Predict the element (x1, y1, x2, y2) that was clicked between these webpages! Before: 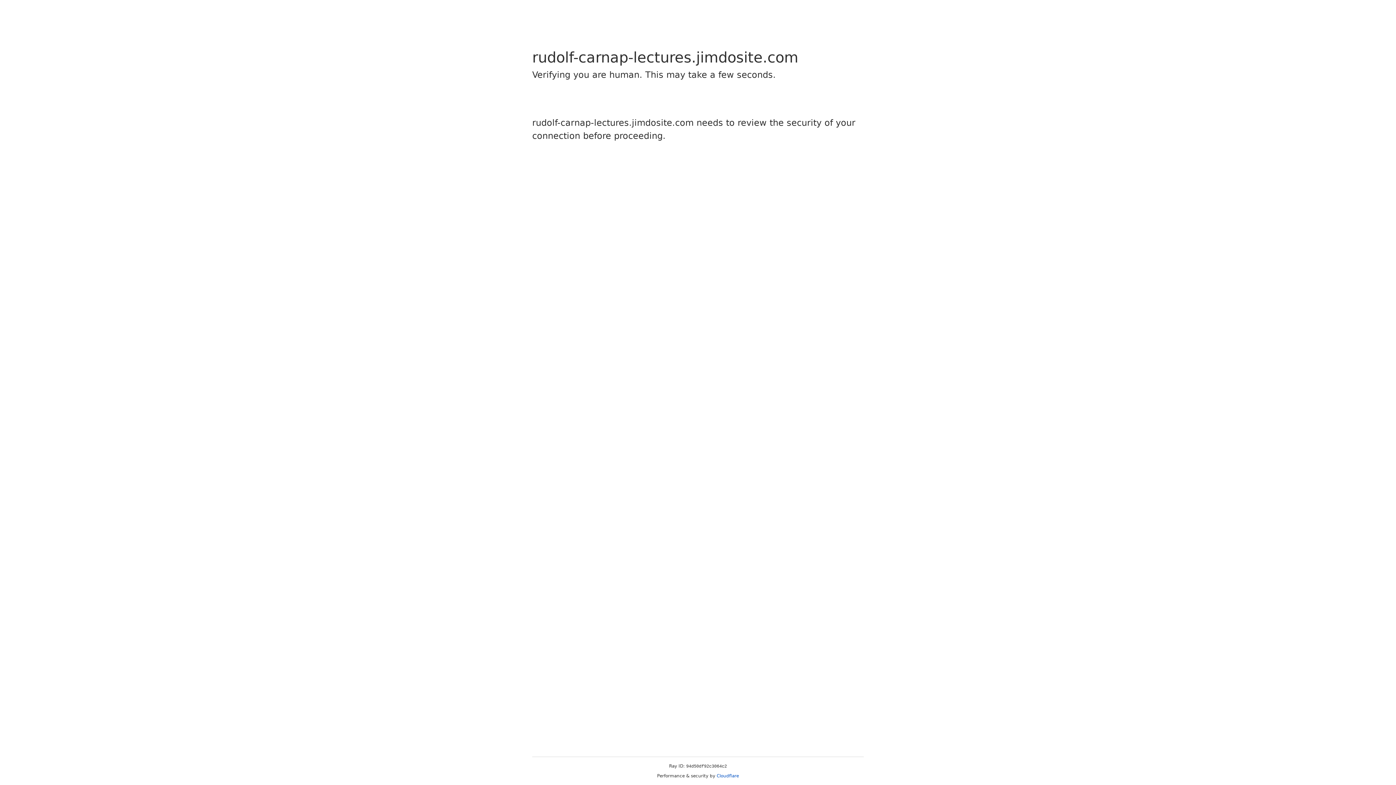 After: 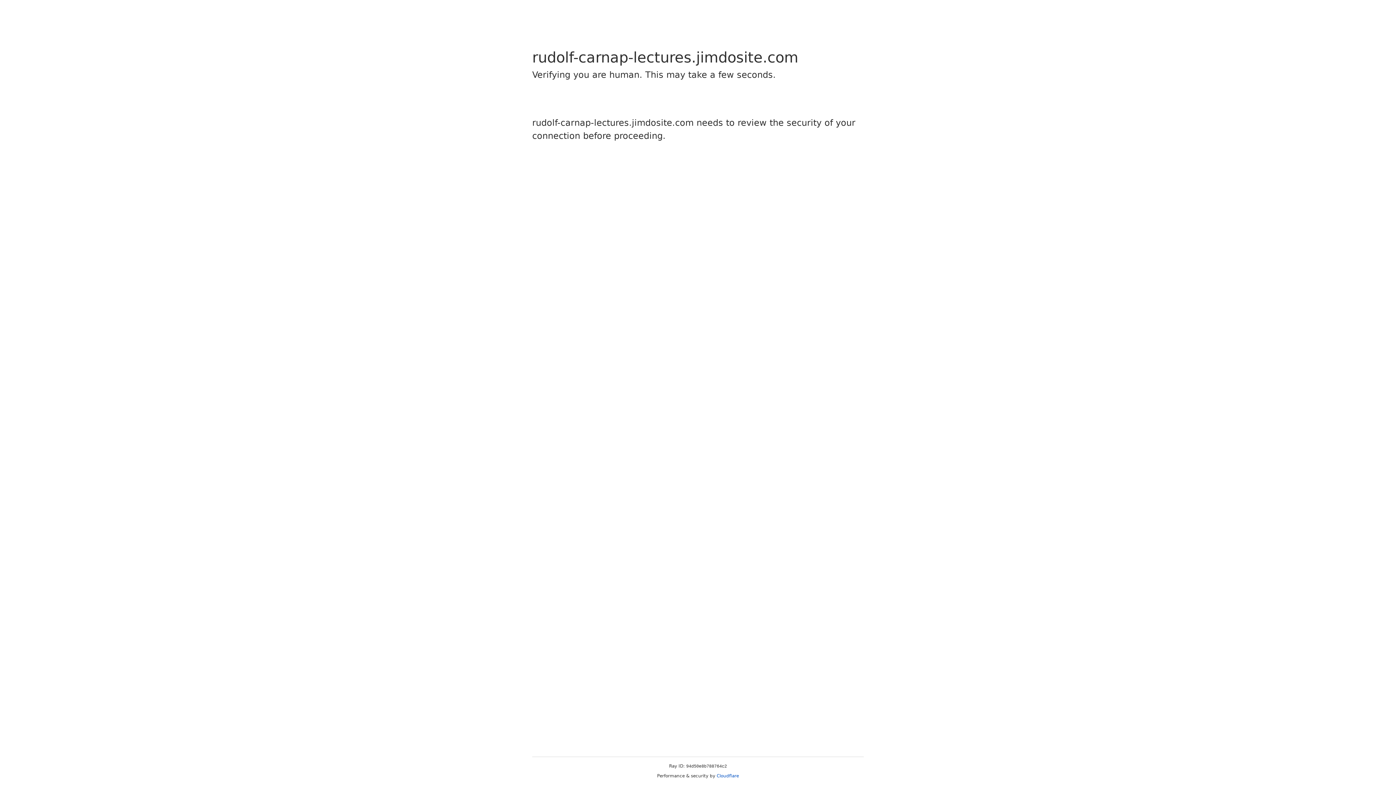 Action: label: Cloudflare bbox: (716, 773, 739, 778)